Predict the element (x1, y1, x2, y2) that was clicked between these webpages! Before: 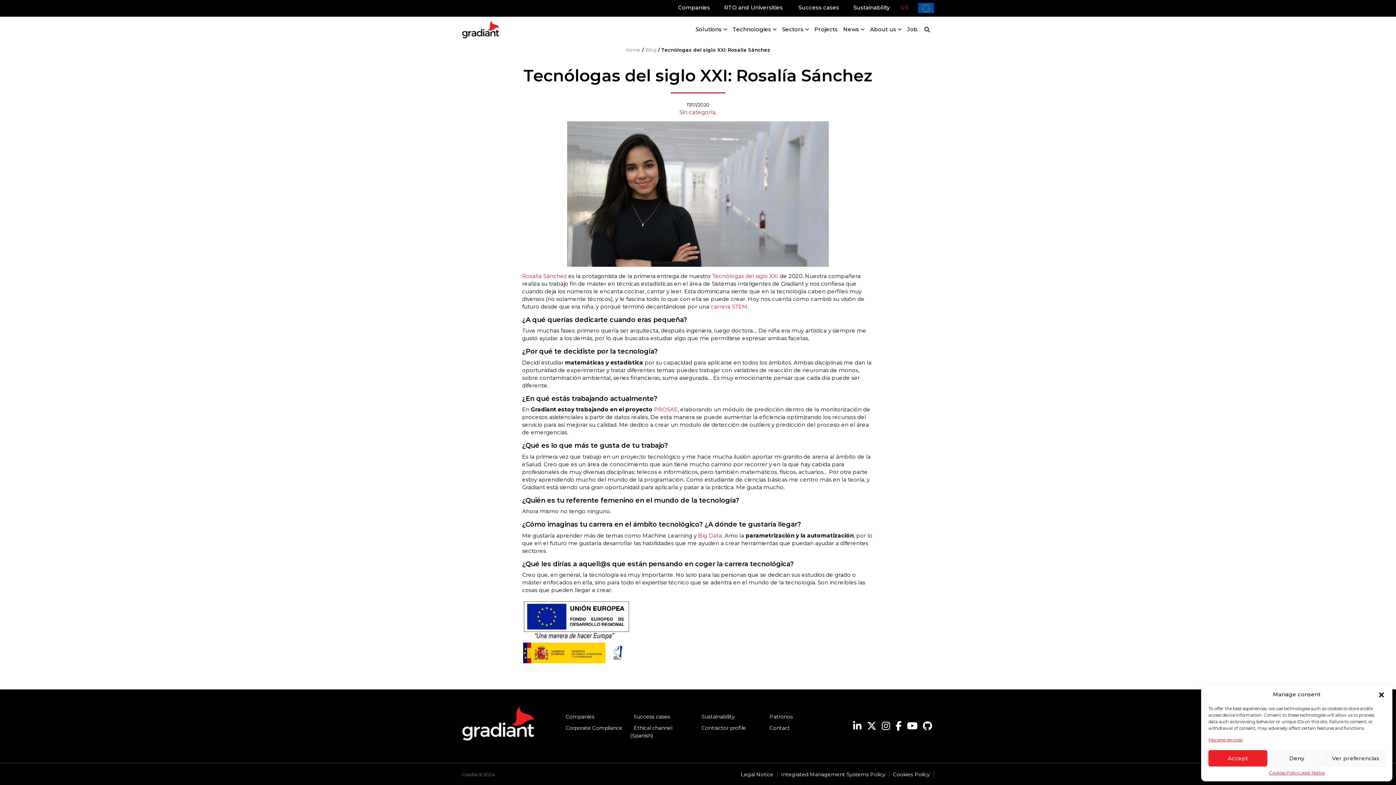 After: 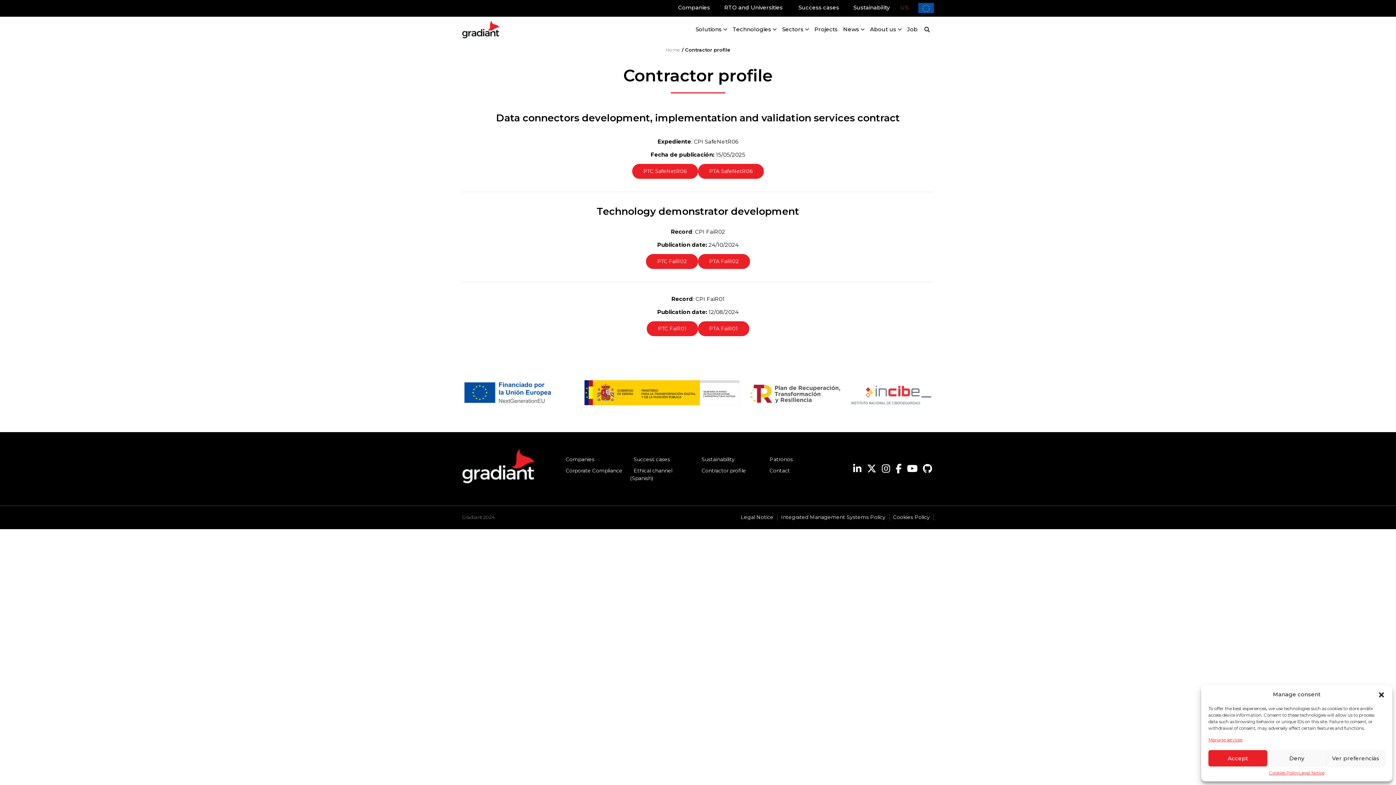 Action: label: Contractor profile bbox: (698, 724, 749, 731)